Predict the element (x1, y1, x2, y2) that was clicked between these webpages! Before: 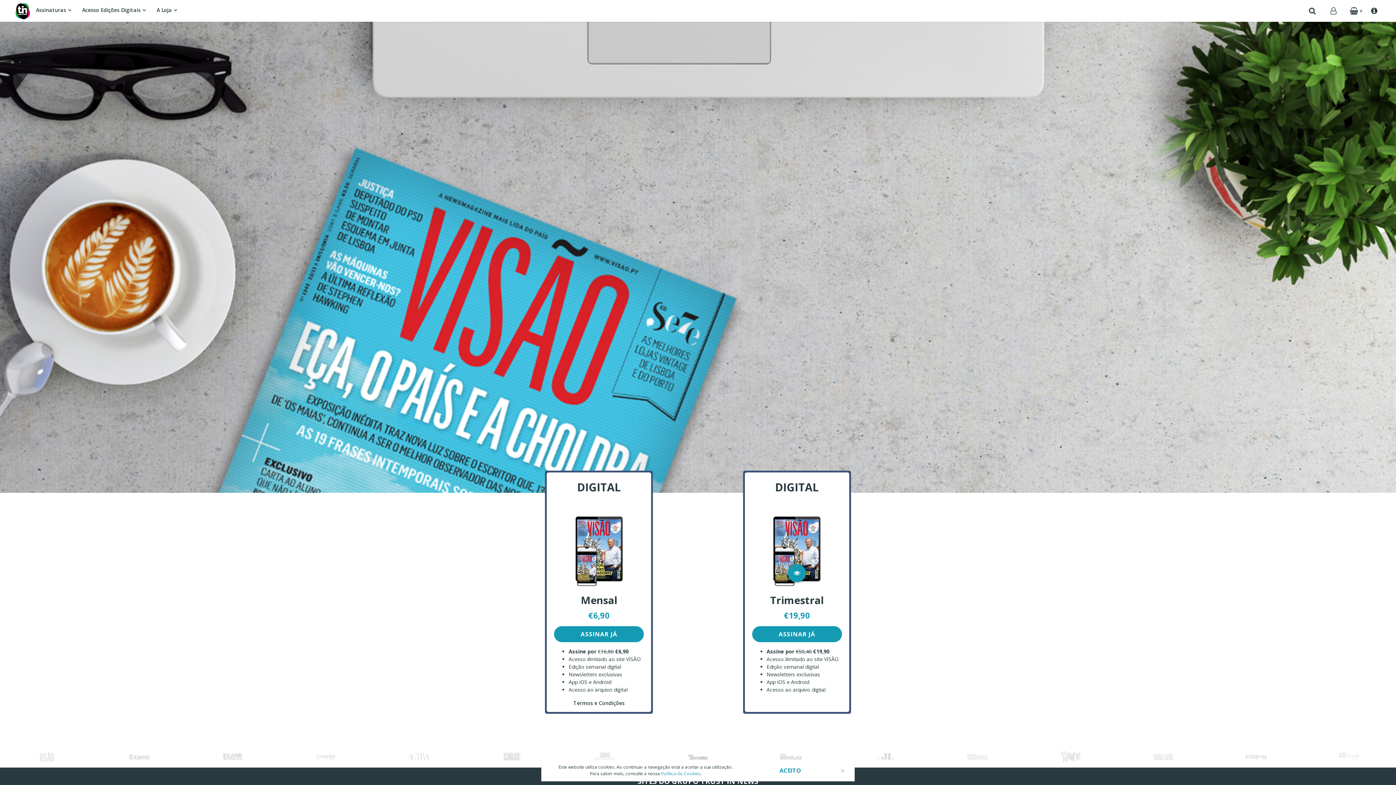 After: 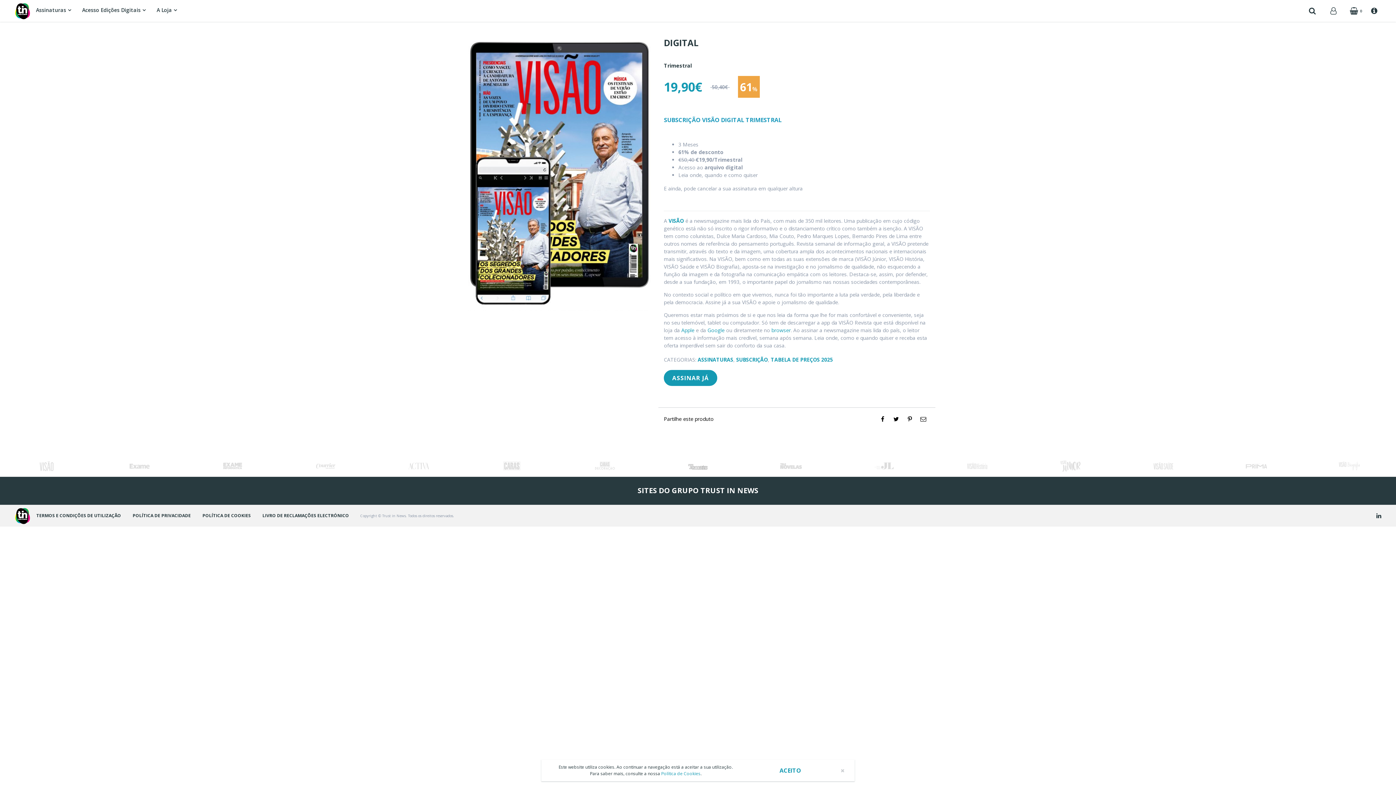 Action: label: DIGITAL bbox: (775, 480, 819, 494)